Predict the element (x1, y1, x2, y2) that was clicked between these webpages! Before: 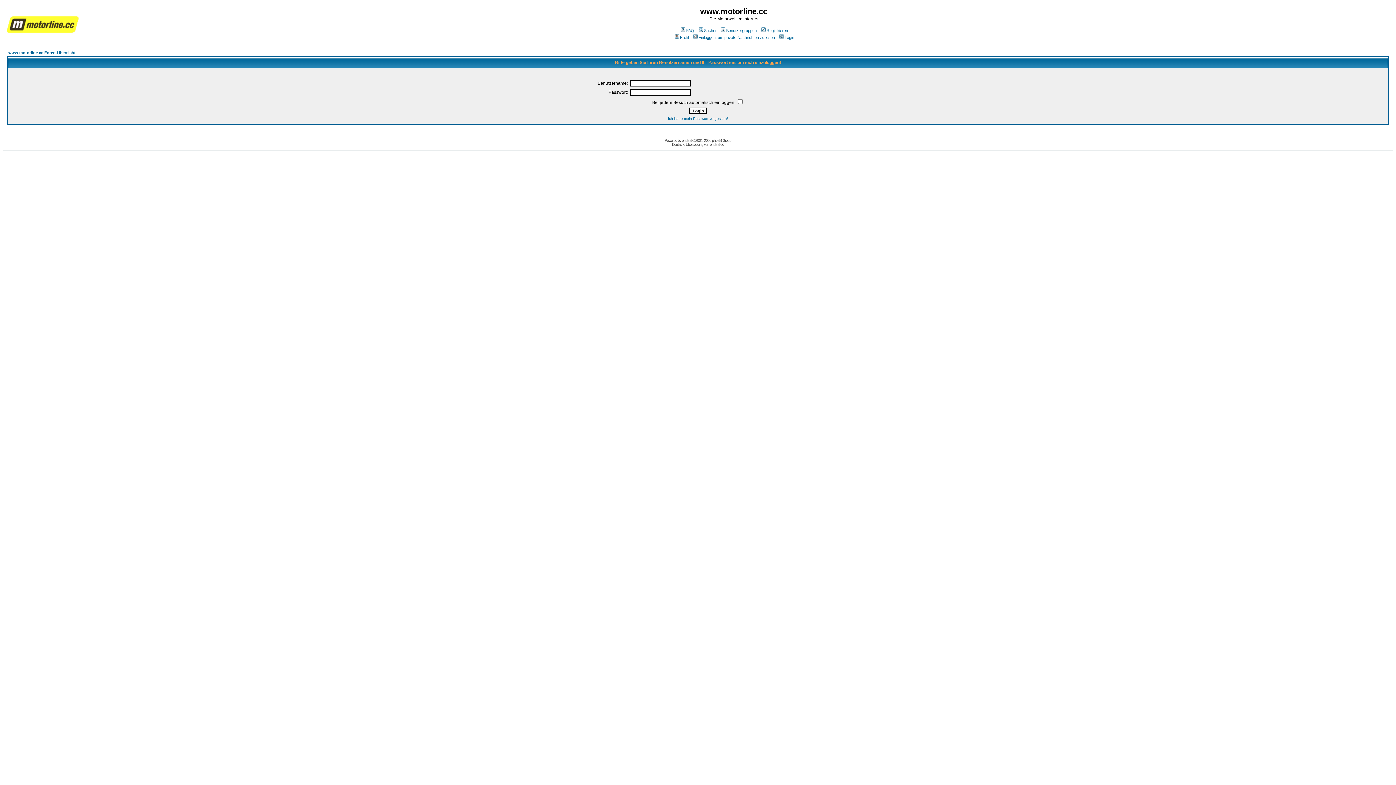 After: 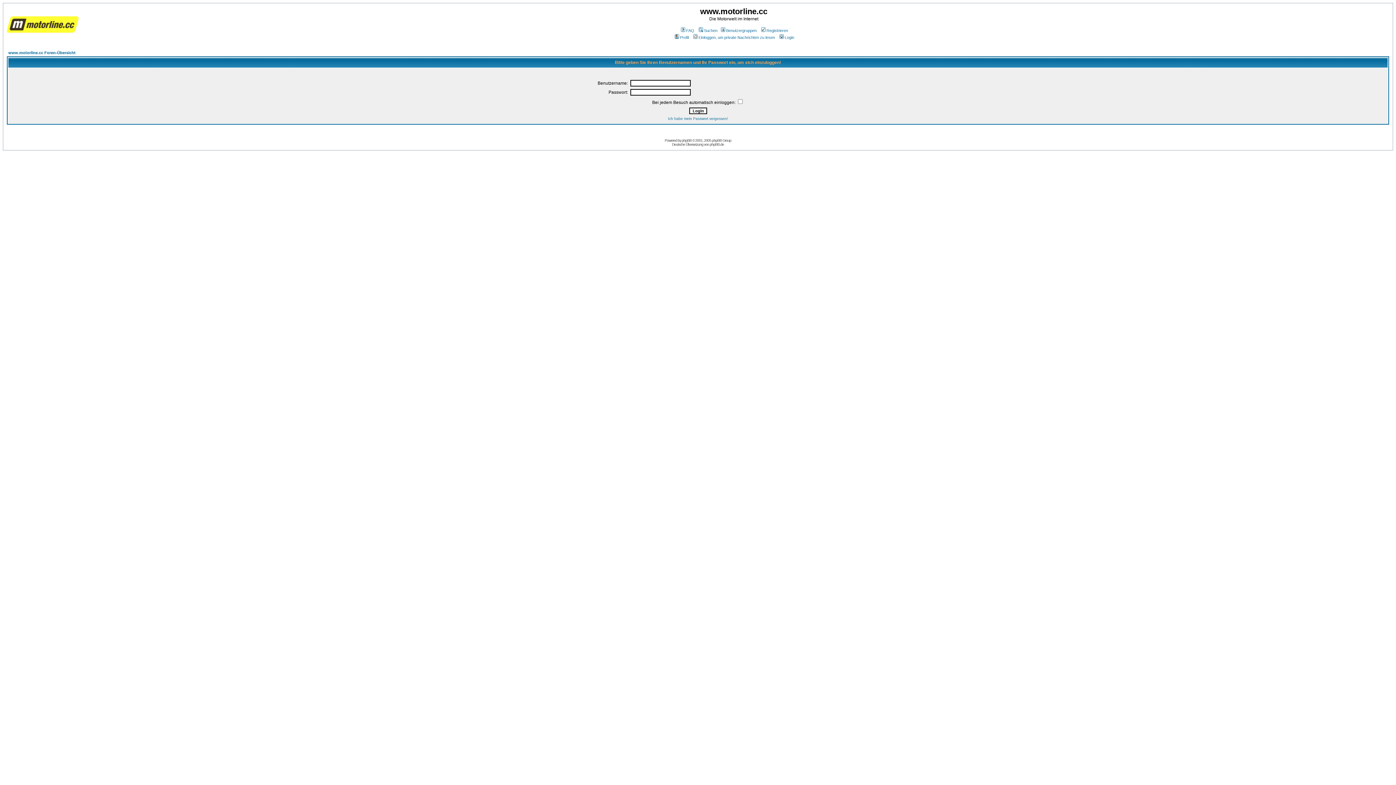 Action: bbox: (673, 35, 688, 39) label: Profil